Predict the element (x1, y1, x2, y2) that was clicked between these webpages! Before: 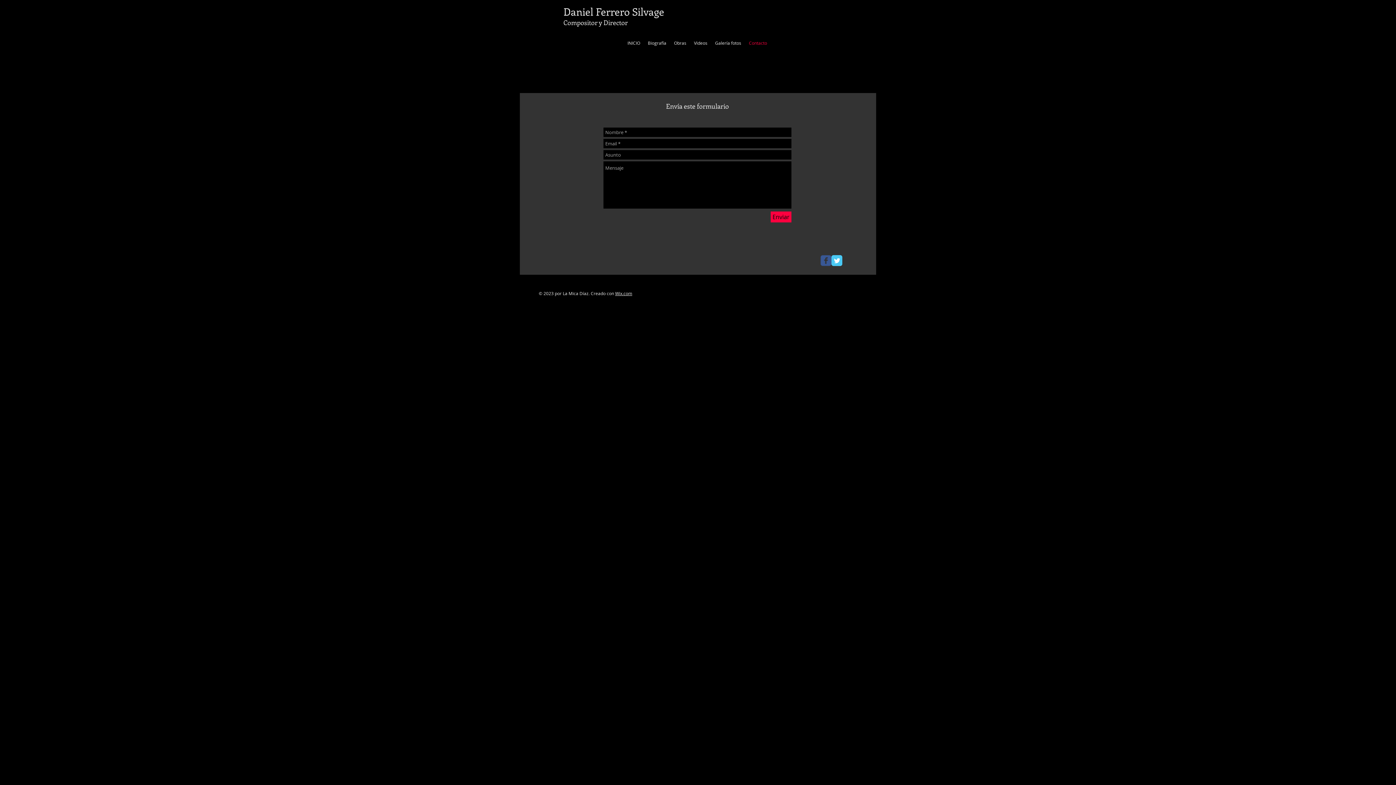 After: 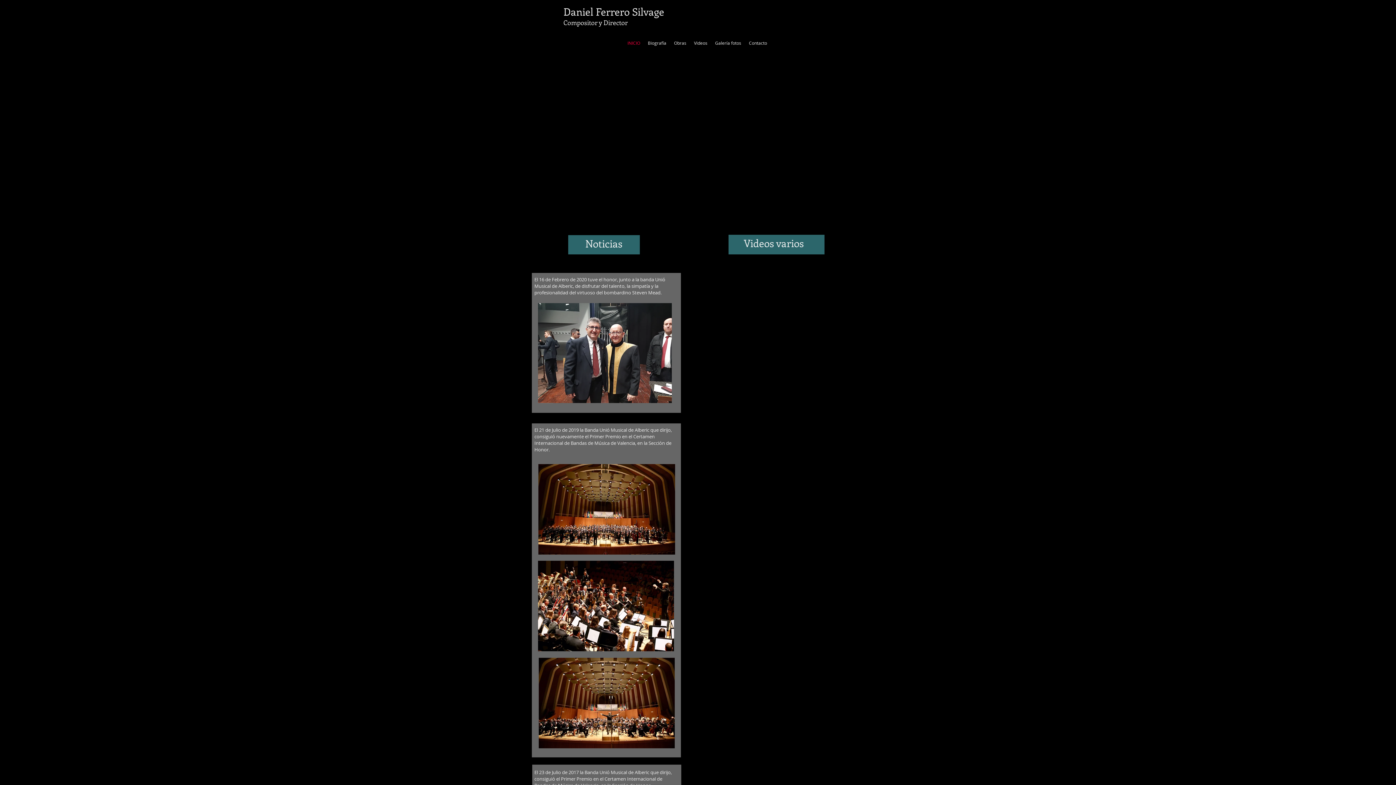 Action: label: INICIO bbox: (624, 38, 644, 47)